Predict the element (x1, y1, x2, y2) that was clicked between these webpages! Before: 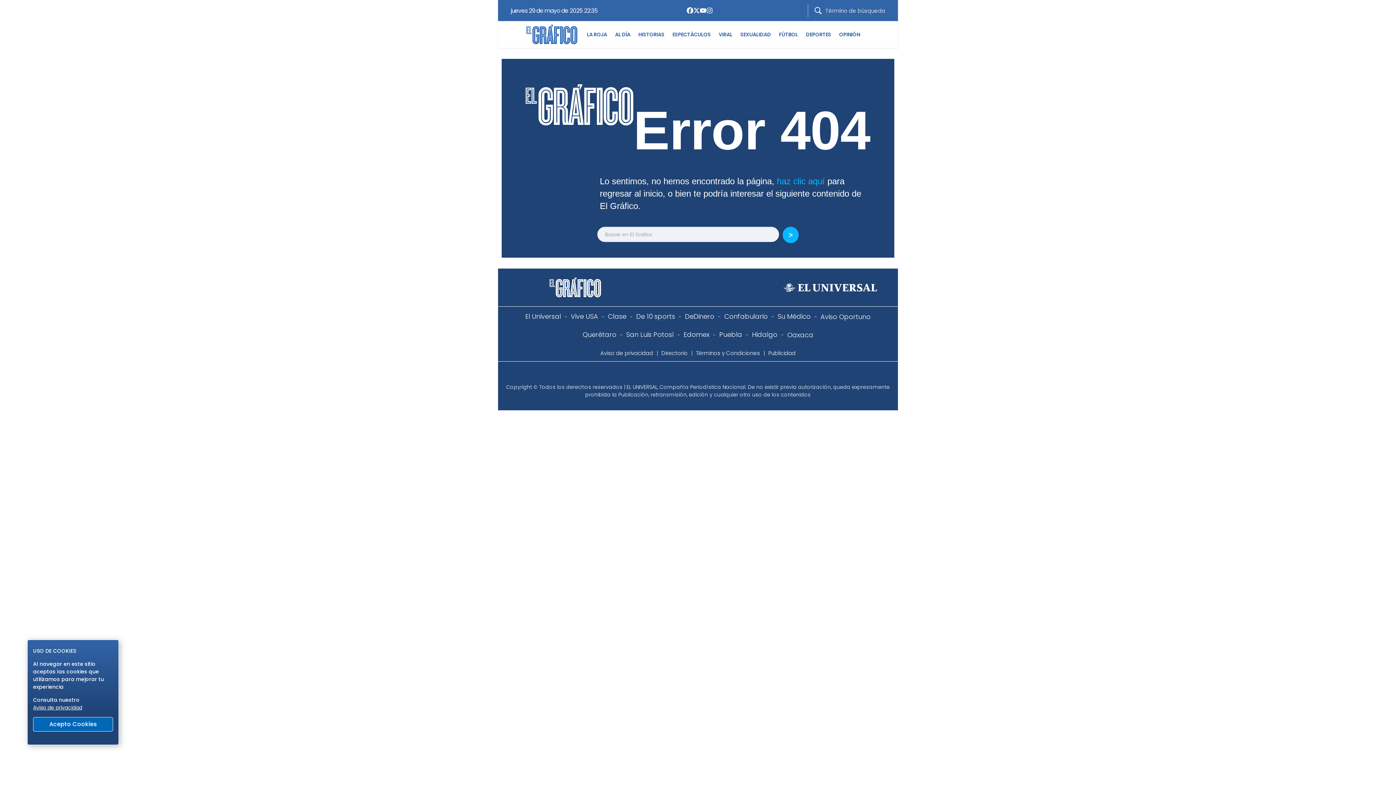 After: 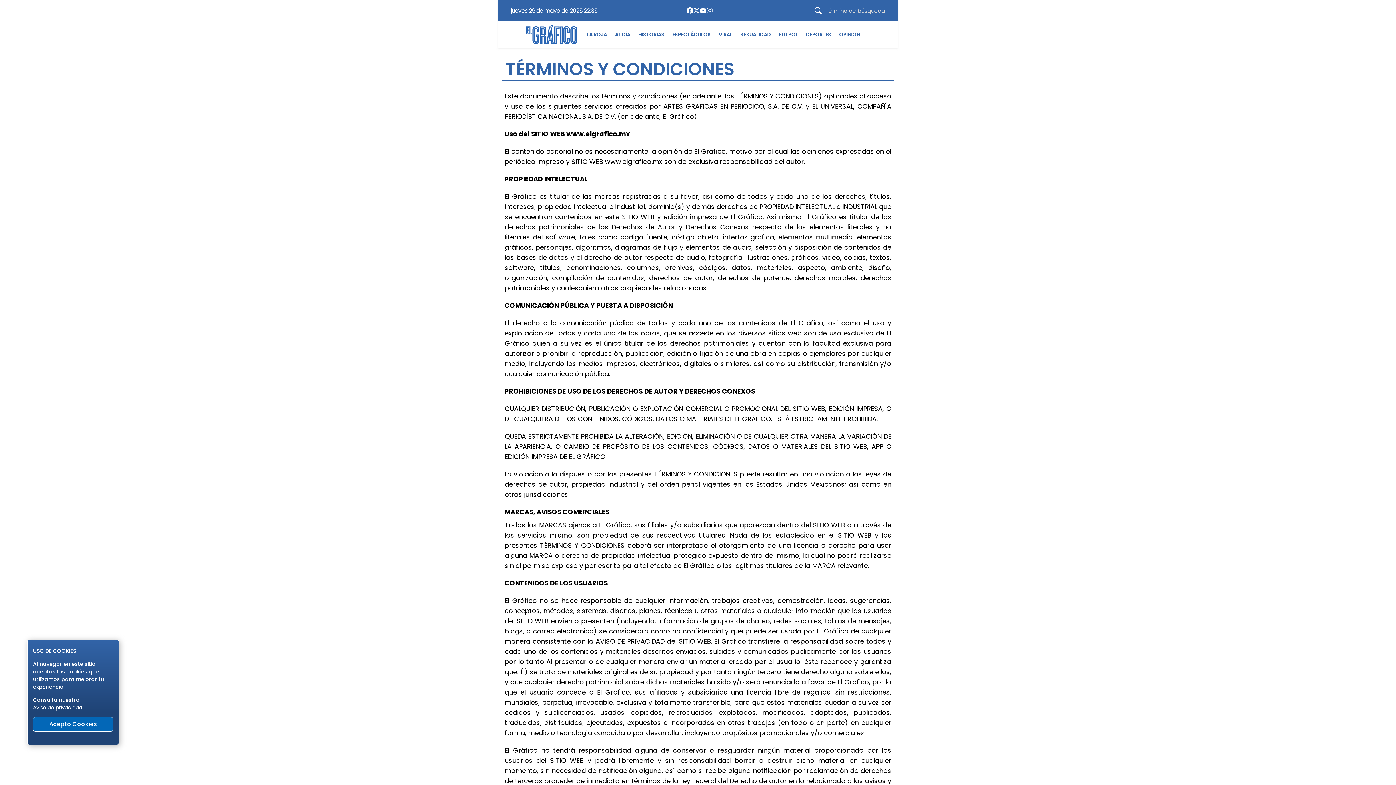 Action: label: Términos y Condiciones bbox: (696, 349, 760, 356)